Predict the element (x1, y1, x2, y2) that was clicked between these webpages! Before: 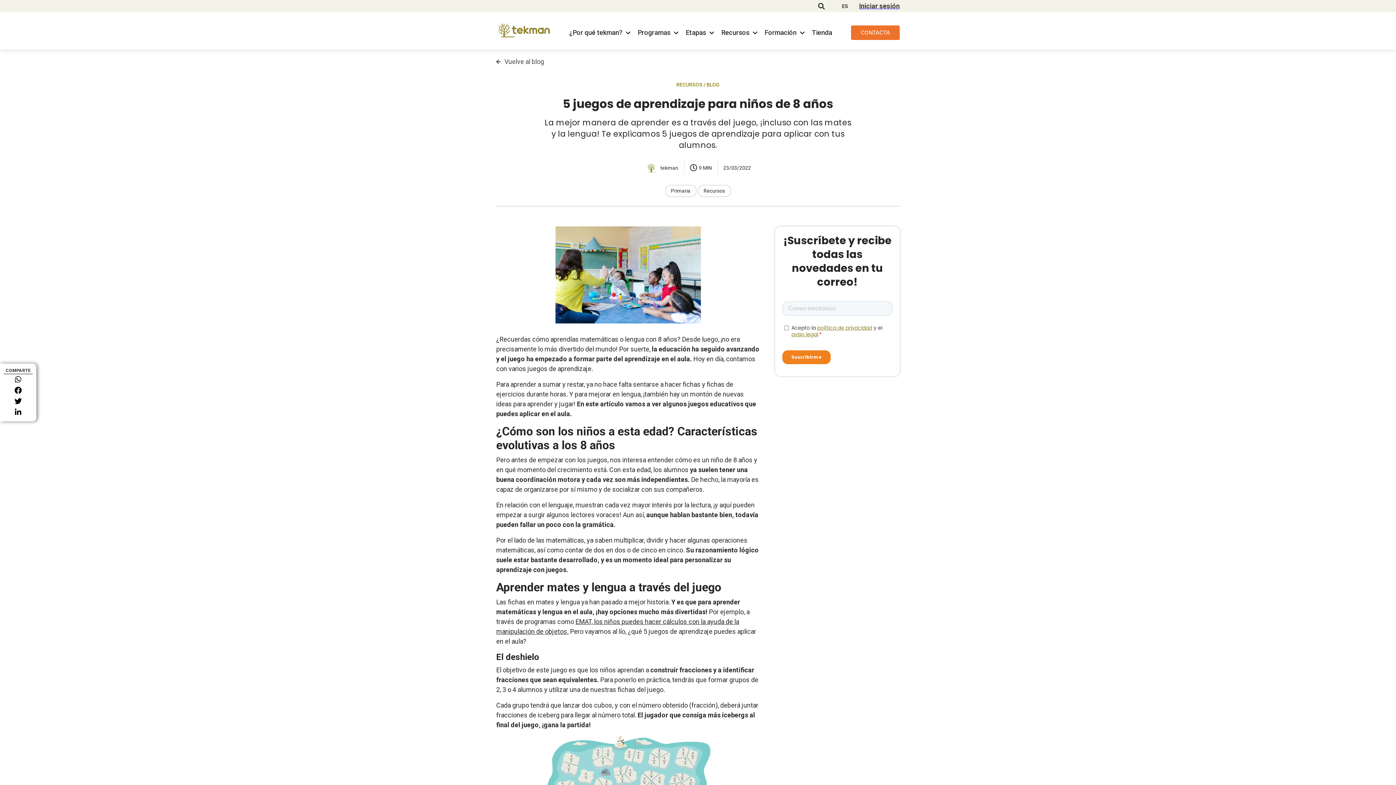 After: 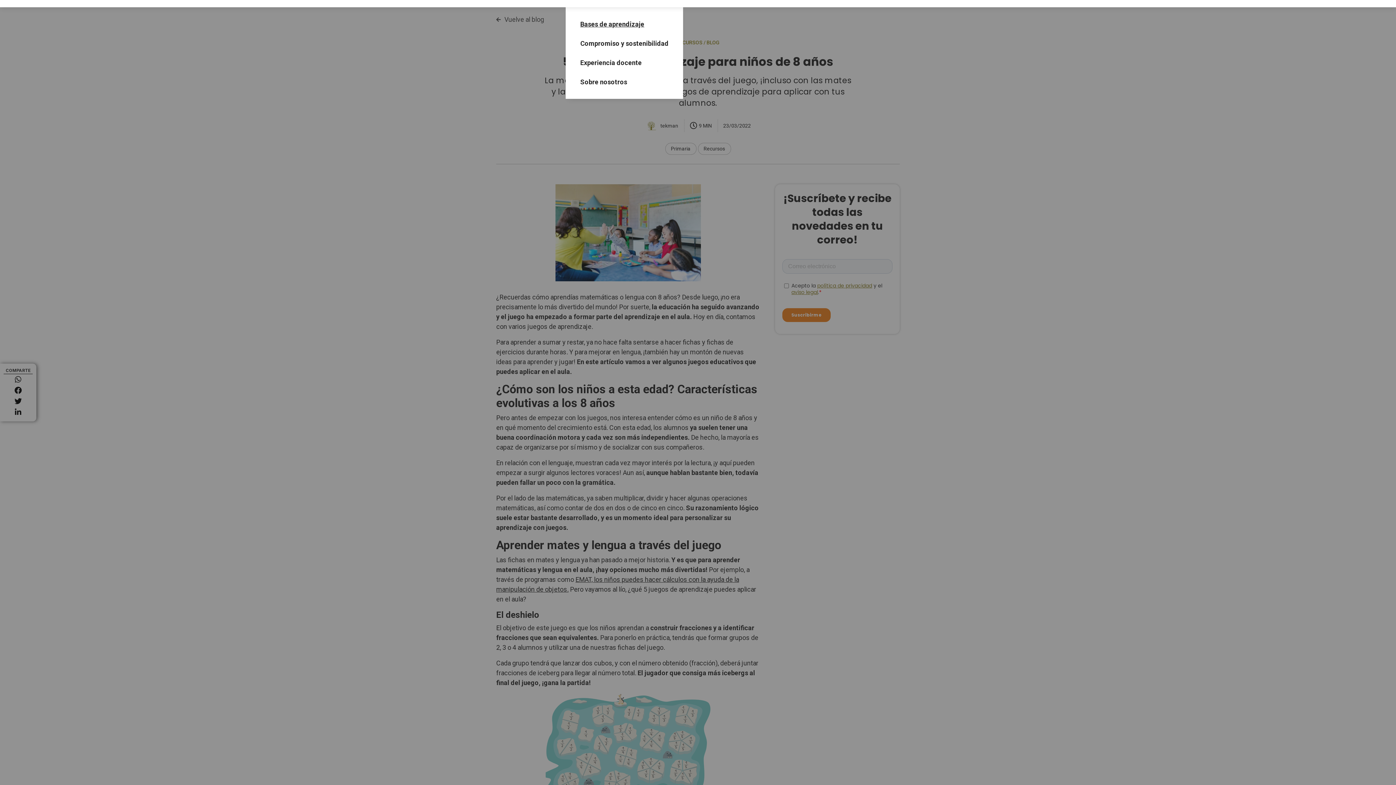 Action: bbox: (565, 22, 634, 42) label: ¿Por qué tekman?